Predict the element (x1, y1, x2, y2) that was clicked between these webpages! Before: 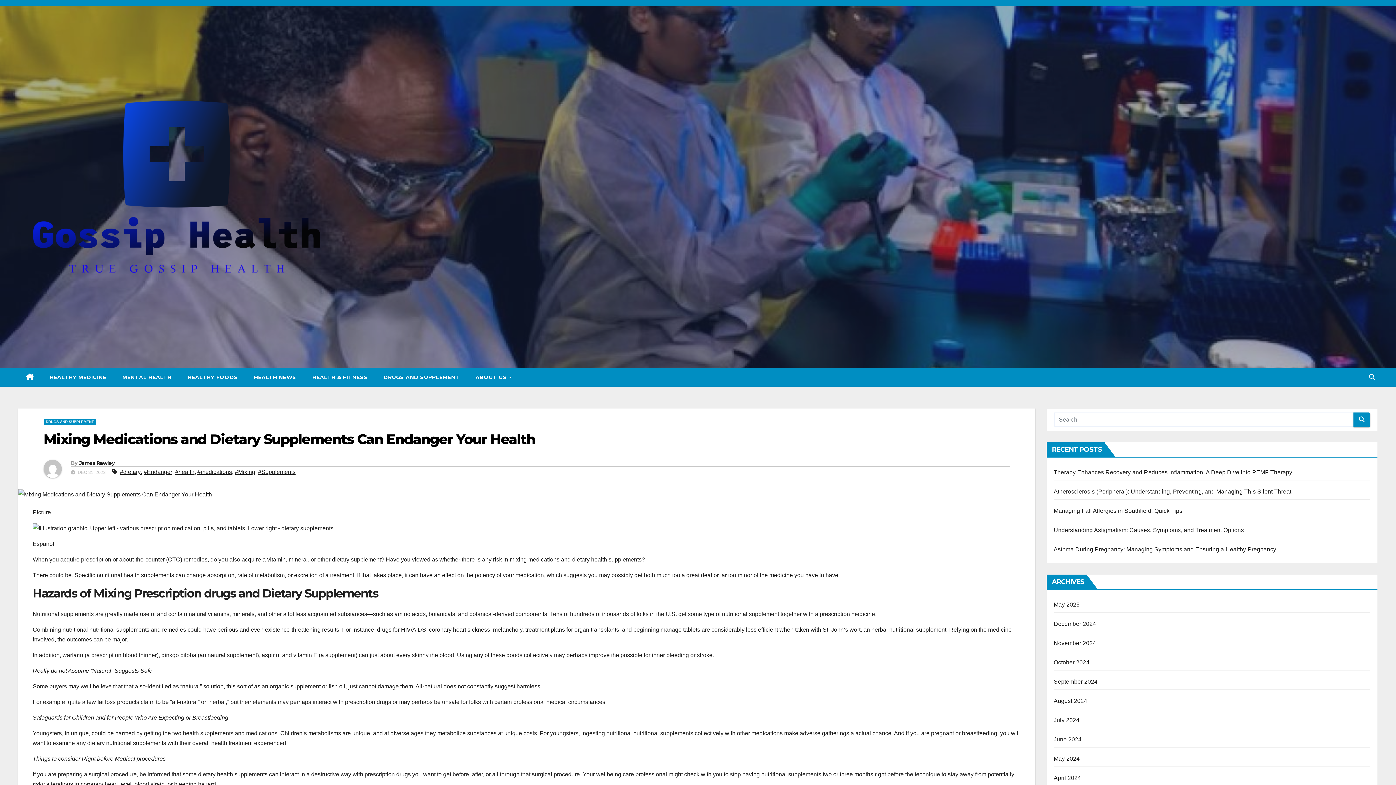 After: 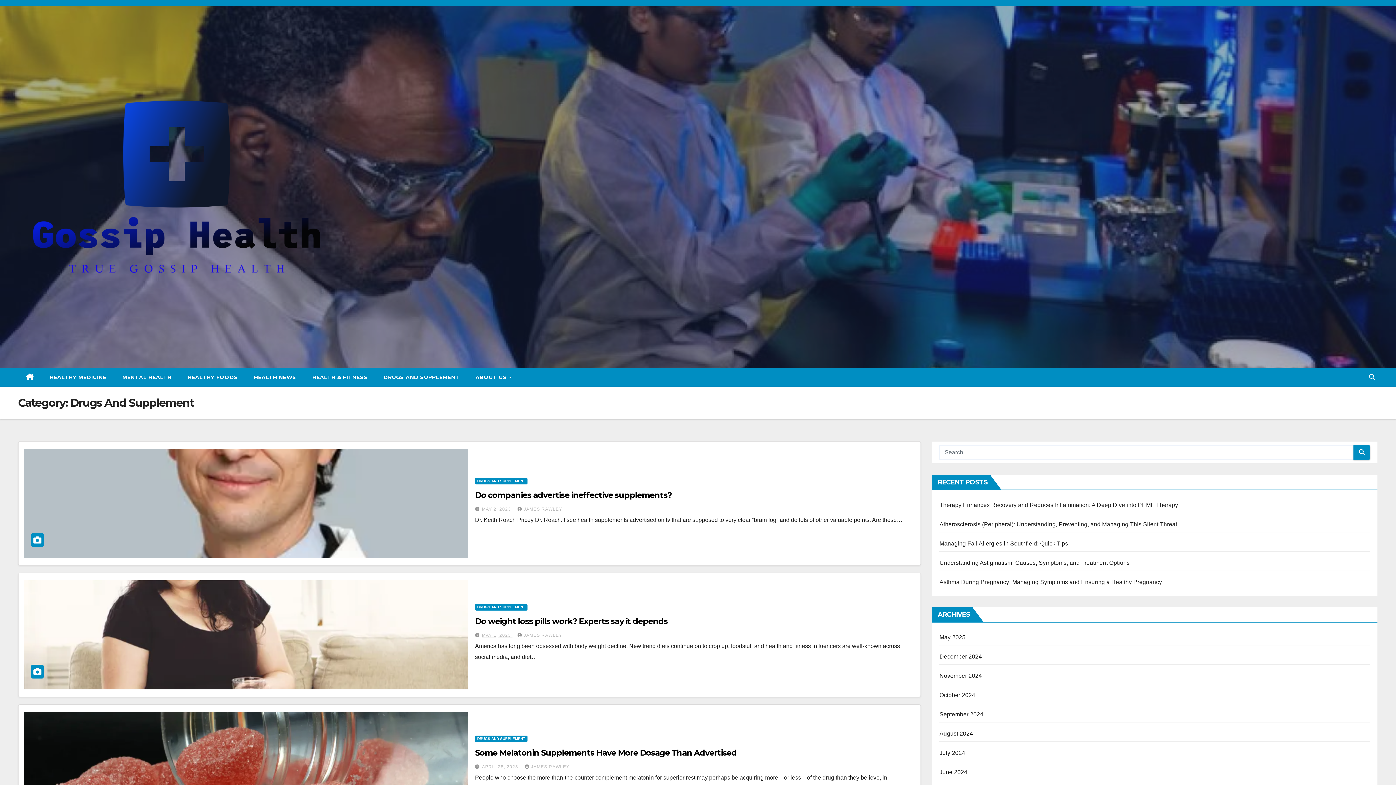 Action: bbox: (375, 367, 467, 386) label: DRUGS AND SUPPLEMENT